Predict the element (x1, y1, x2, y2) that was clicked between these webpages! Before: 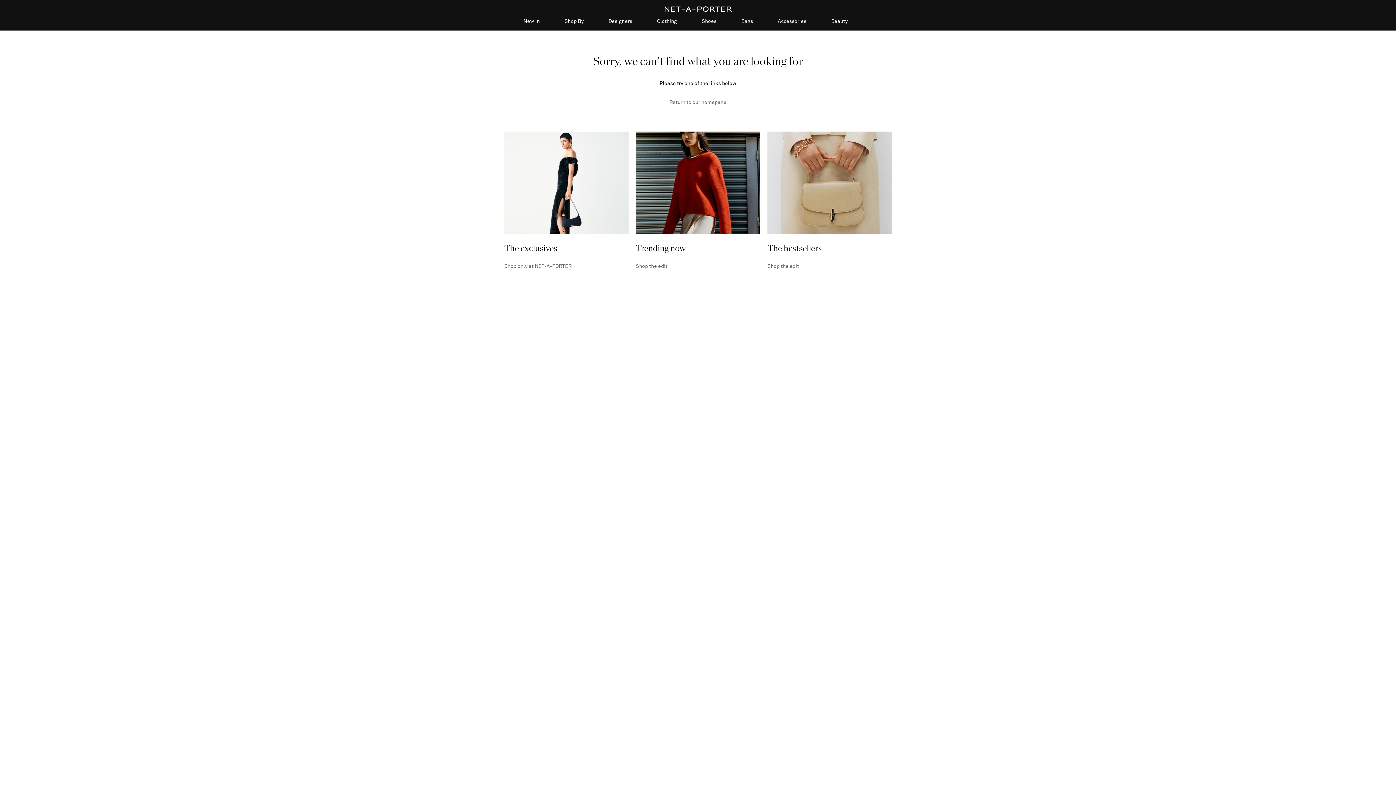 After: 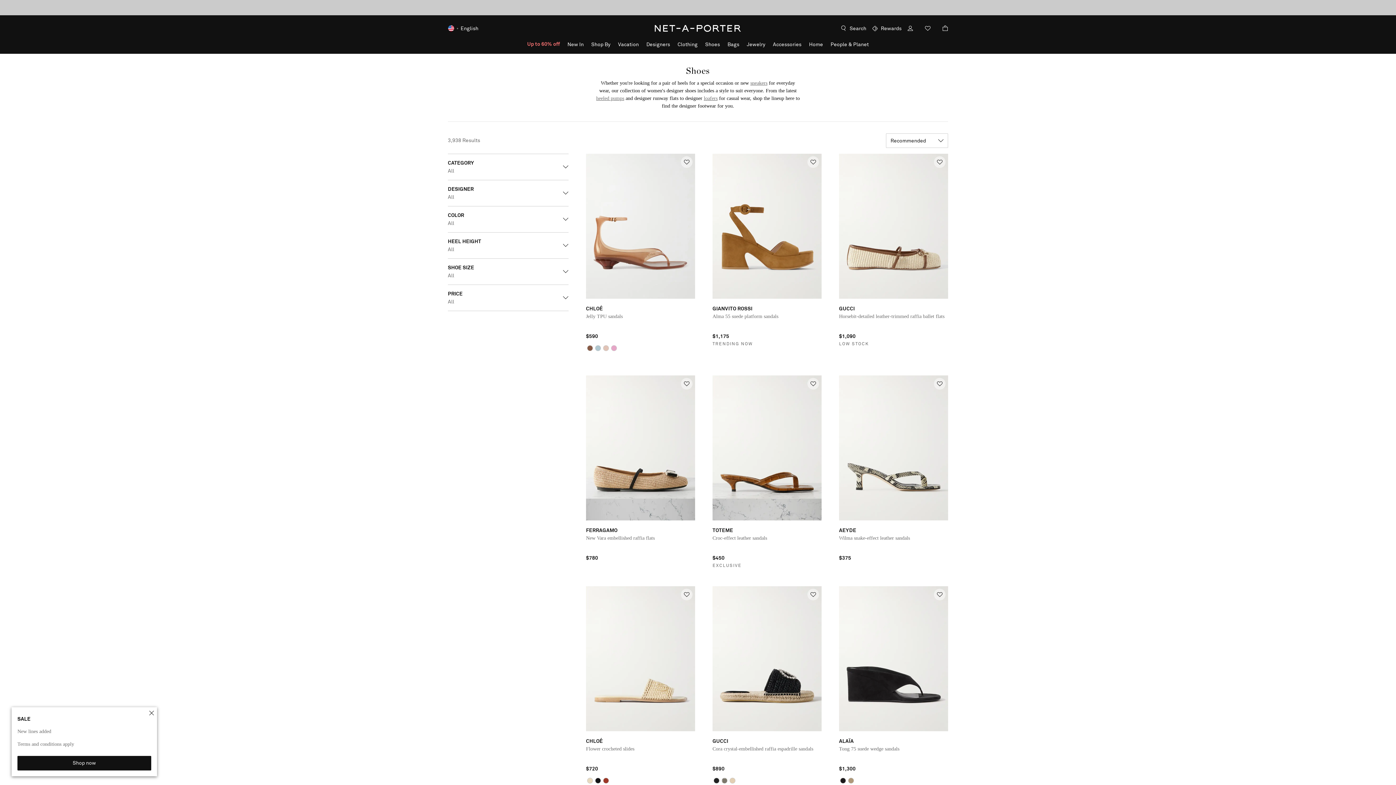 Action: label: Shoes bbox: (701, 18, 716, 30)